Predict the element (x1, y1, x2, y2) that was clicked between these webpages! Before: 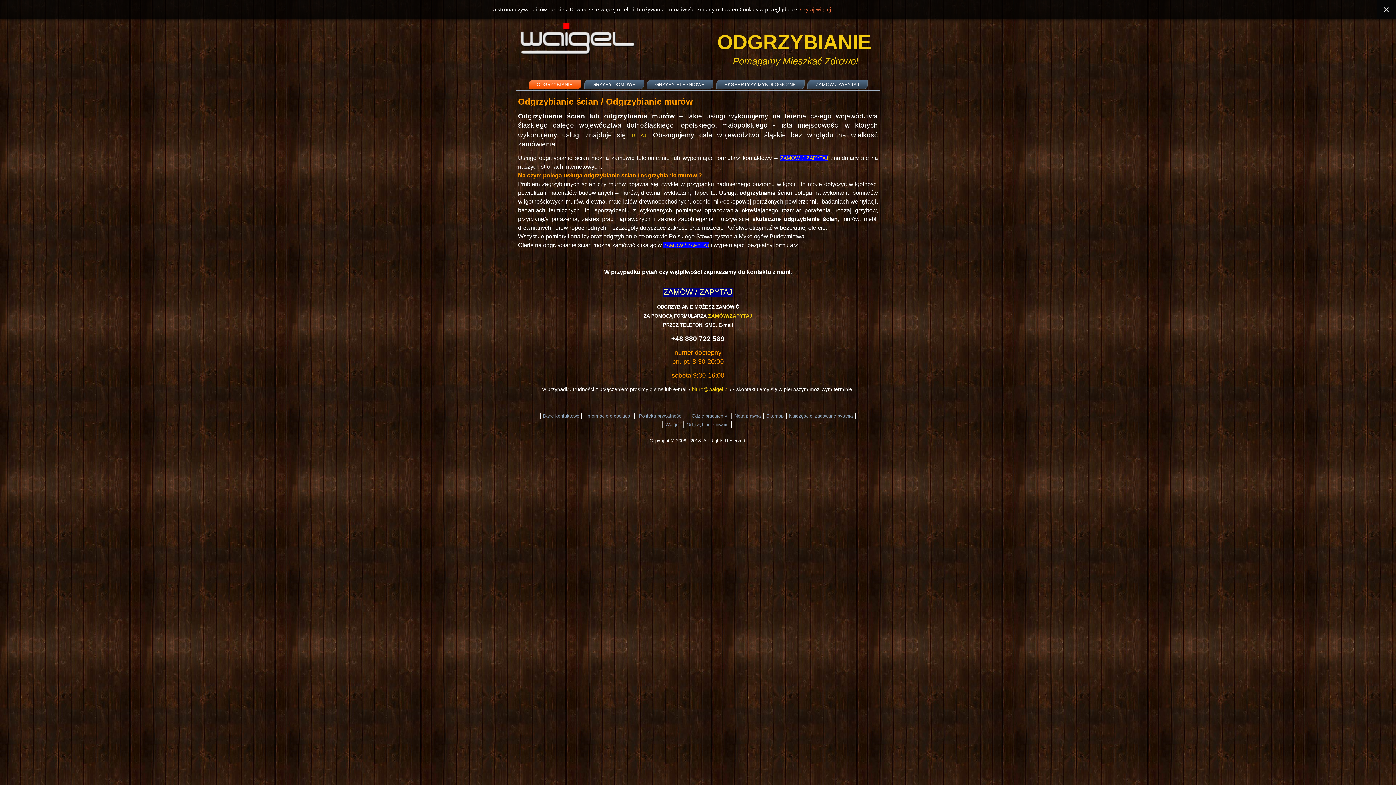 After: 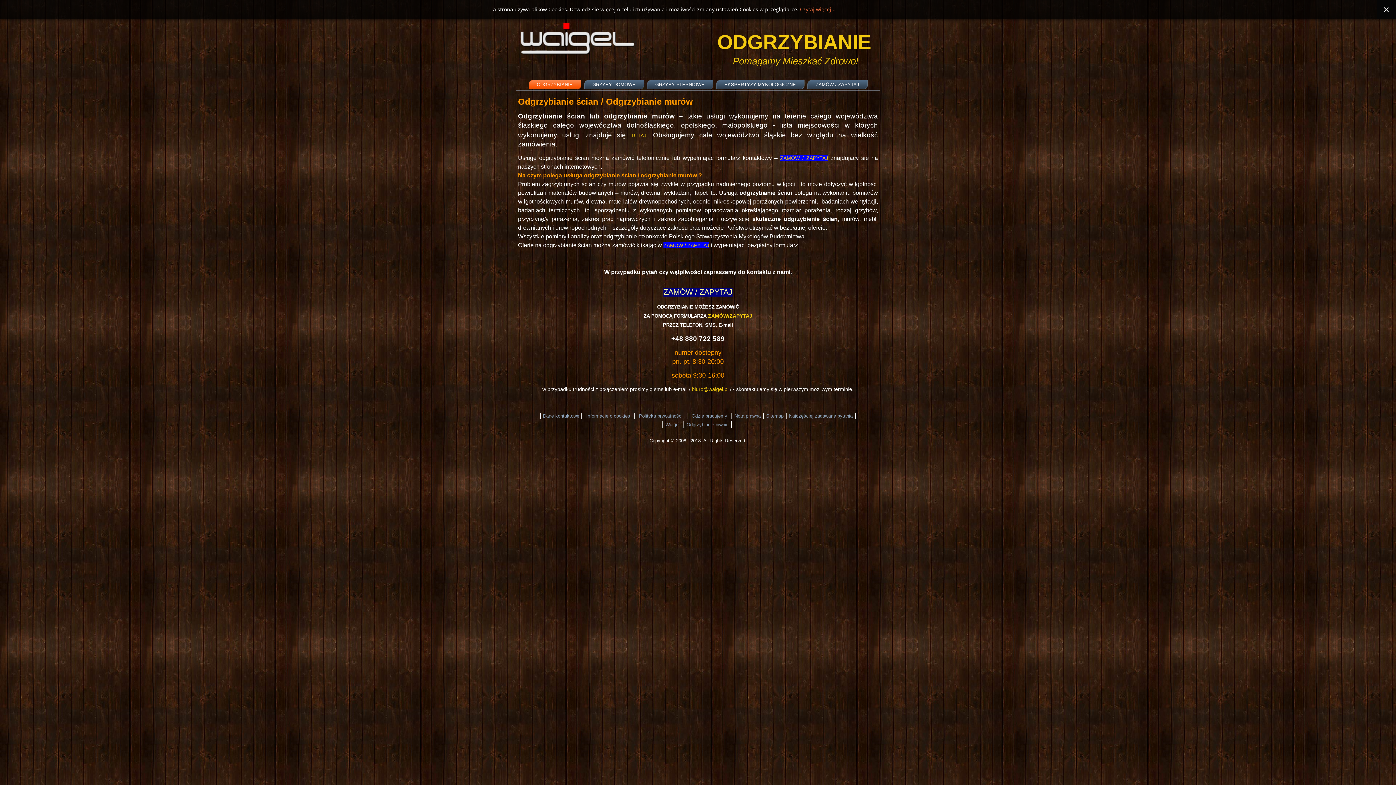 Action: bbox: (521, 22, 634, 55)